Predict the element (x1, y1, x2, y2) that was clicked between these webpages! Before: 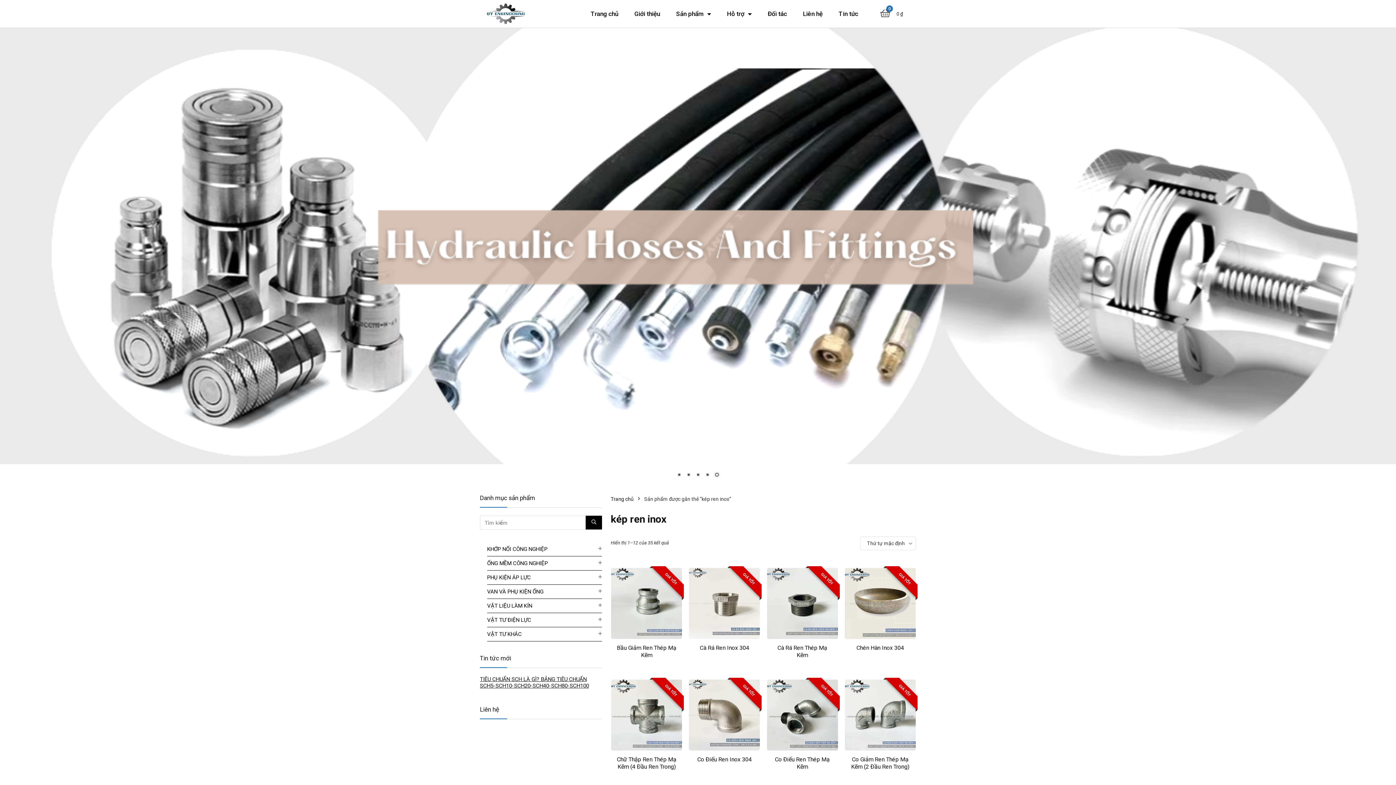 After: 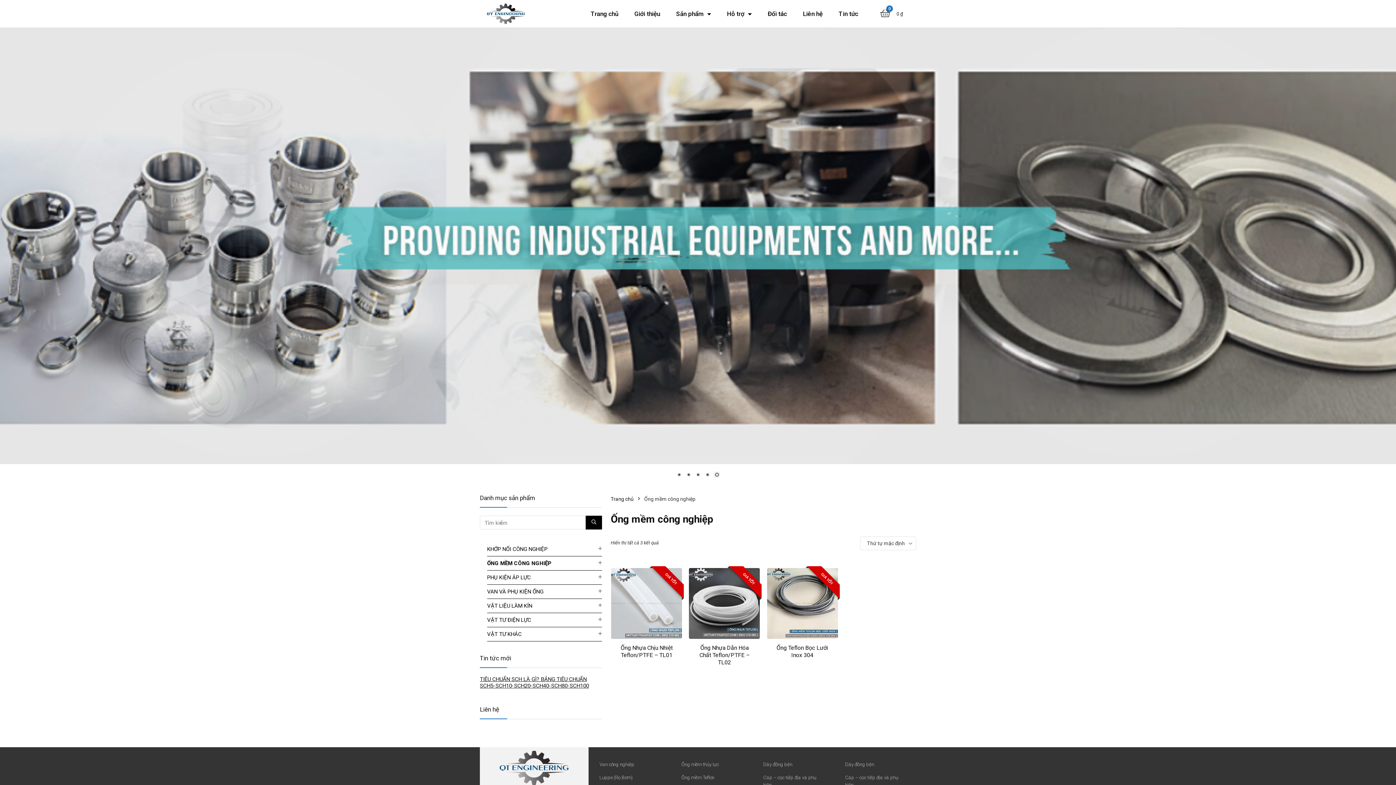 Action: bbox: (487, 559, 548, 566) label: ỐNG MỀM CÔNG NGHIỆP